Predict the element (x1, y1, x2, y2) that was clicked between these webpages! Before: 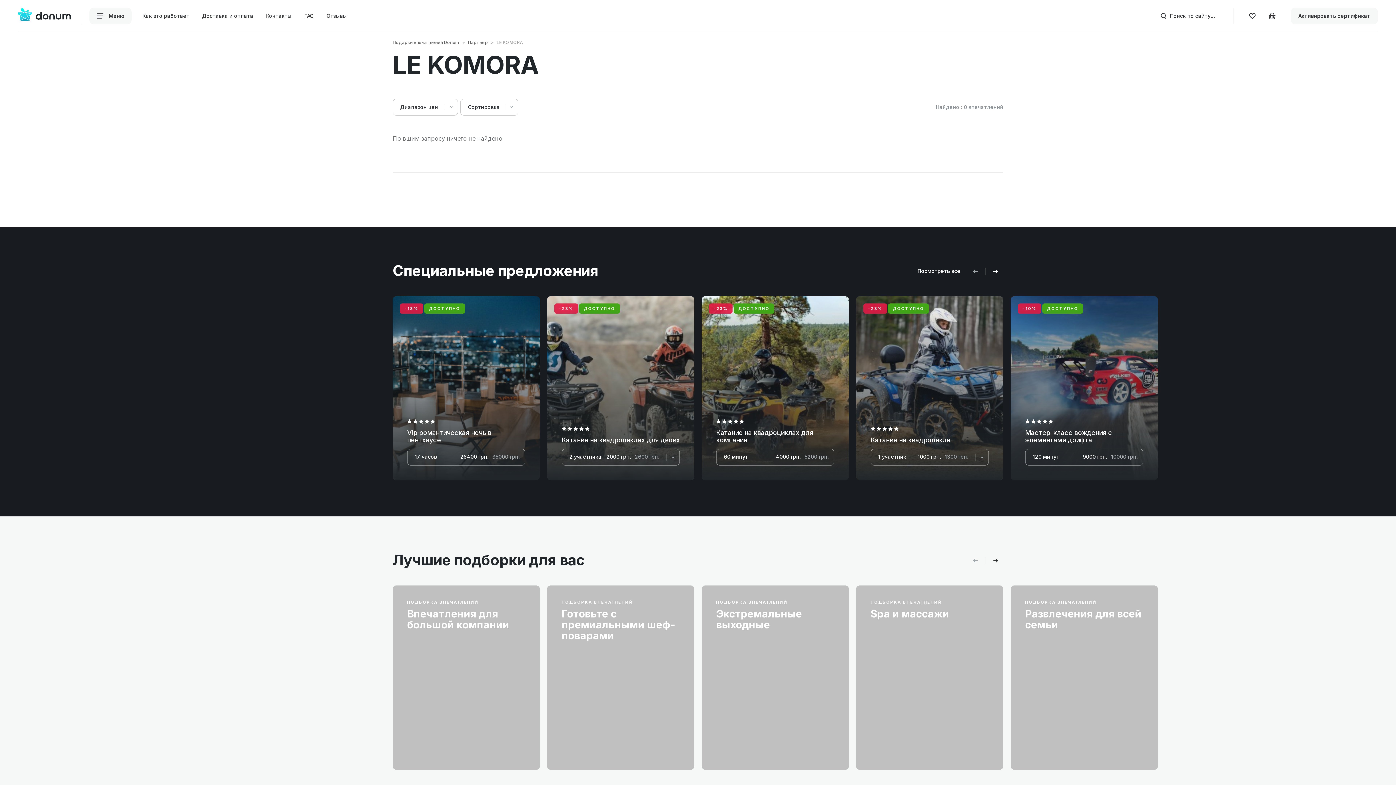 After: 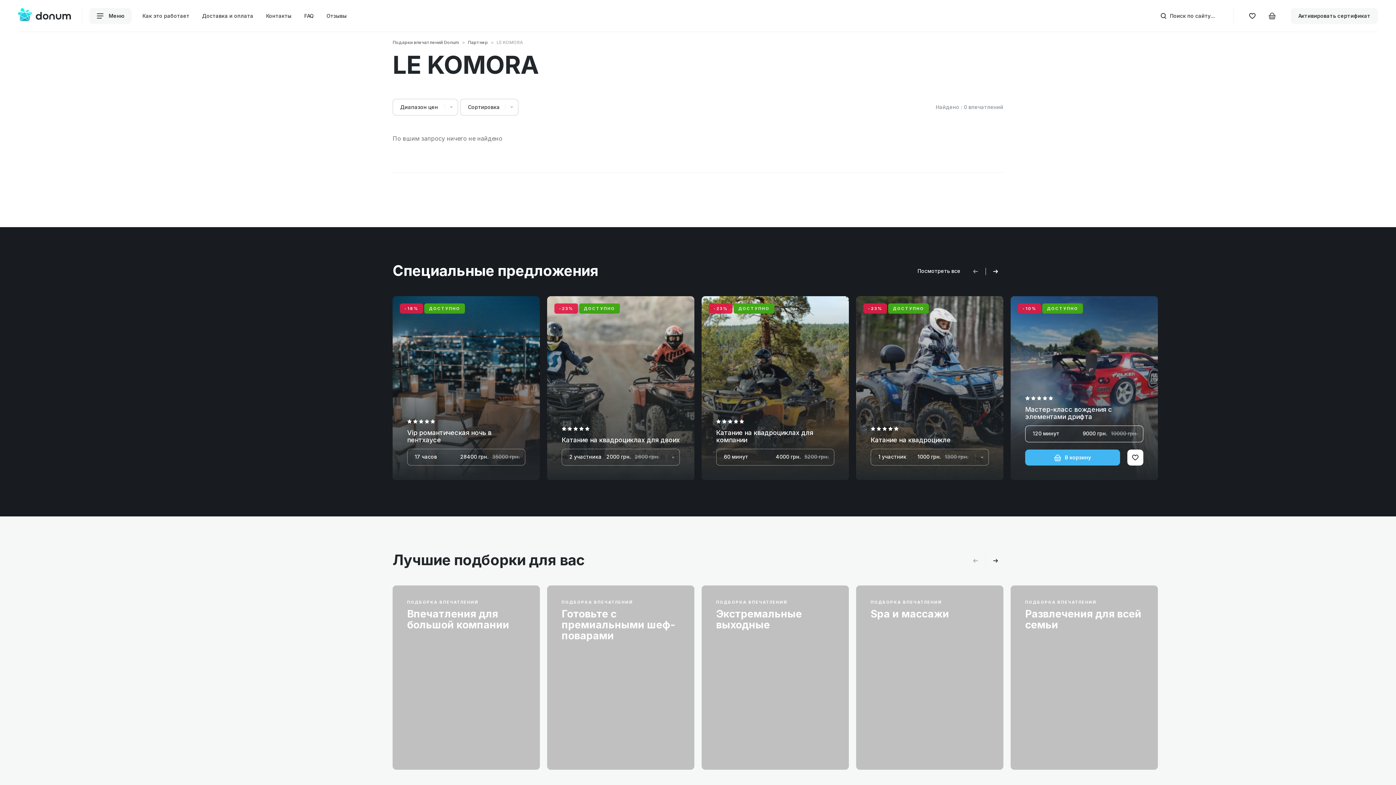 Action: label: Мастер-класс вождения с элементами дрифта bbox: (1025, 429, 1112, 444)